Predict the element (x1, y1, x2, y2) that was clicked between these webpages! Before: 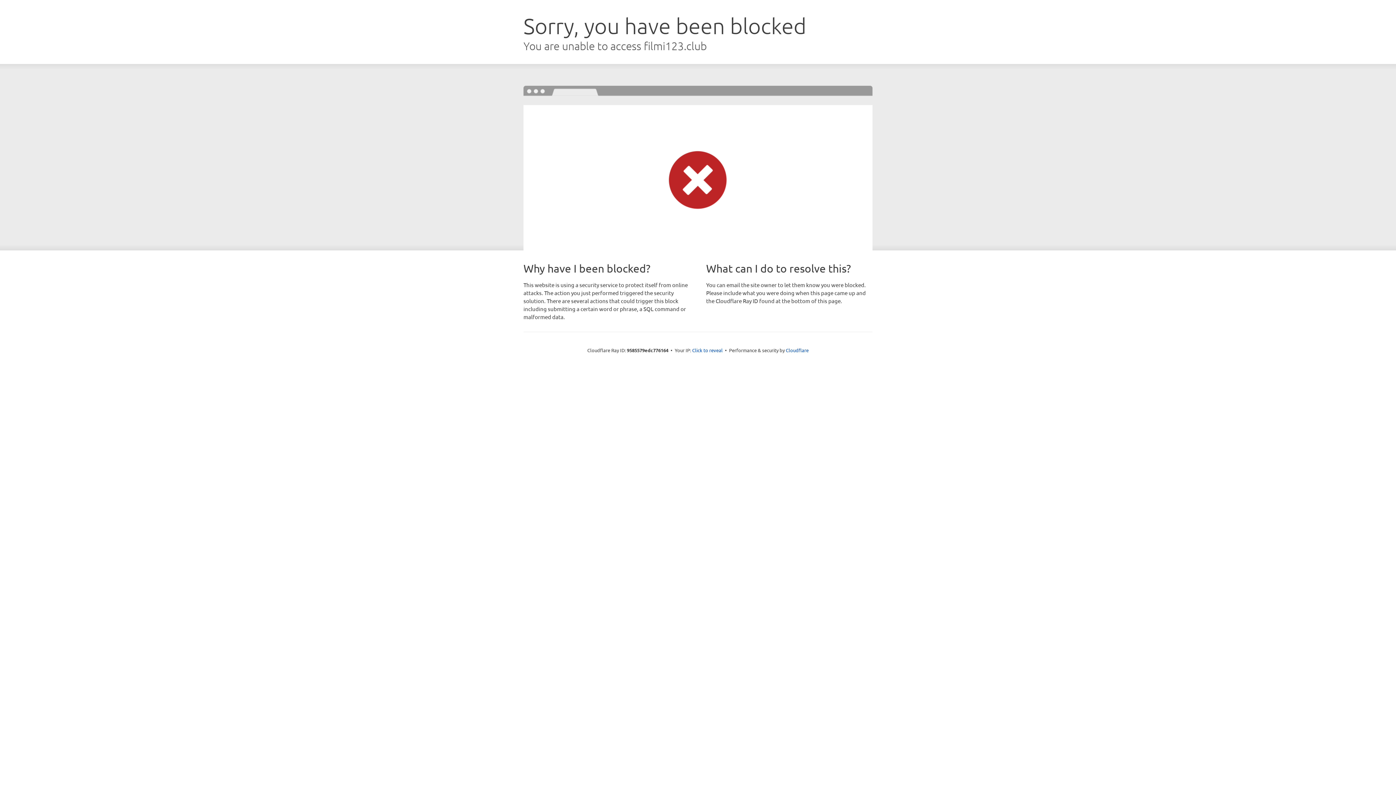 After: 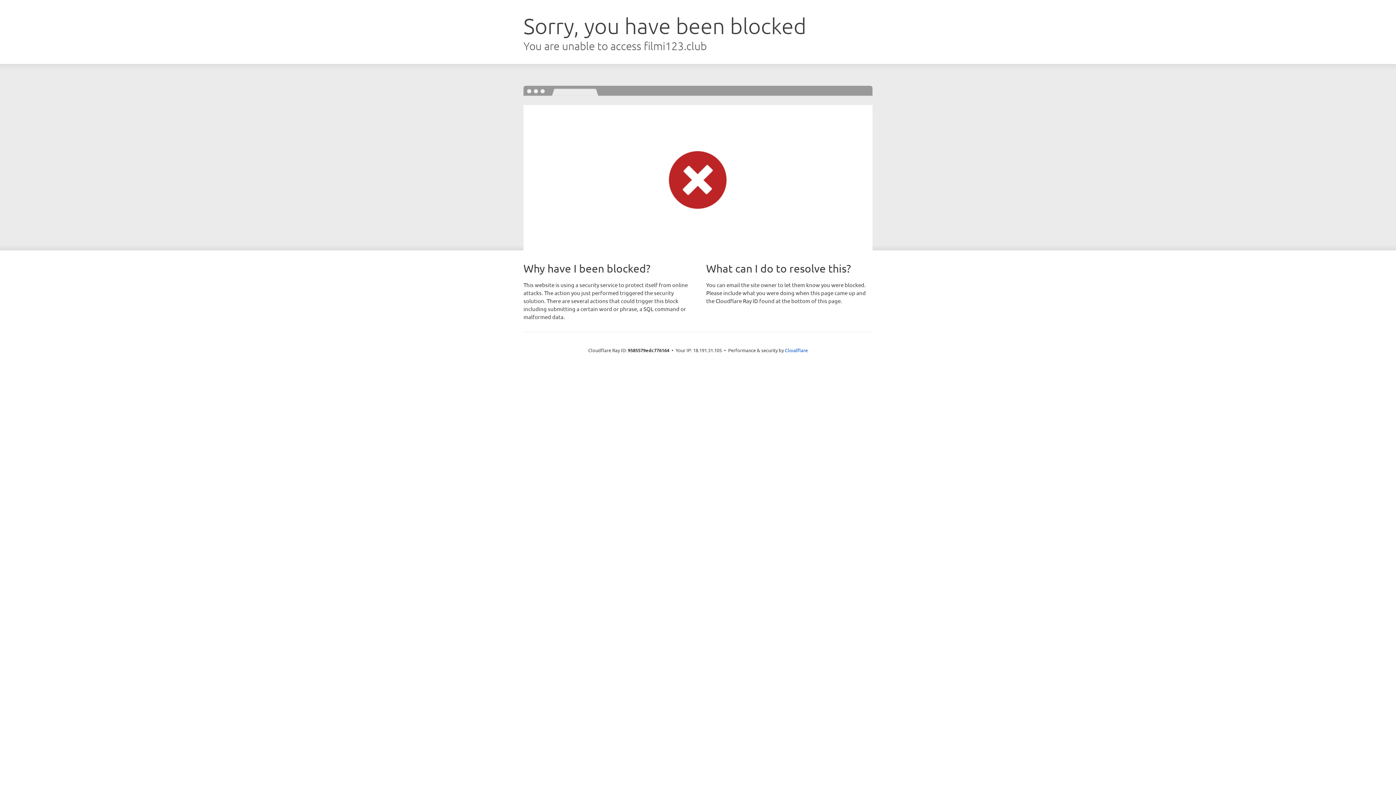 Action: bbox: (692, 346, 722, 353) label: Click to reveal